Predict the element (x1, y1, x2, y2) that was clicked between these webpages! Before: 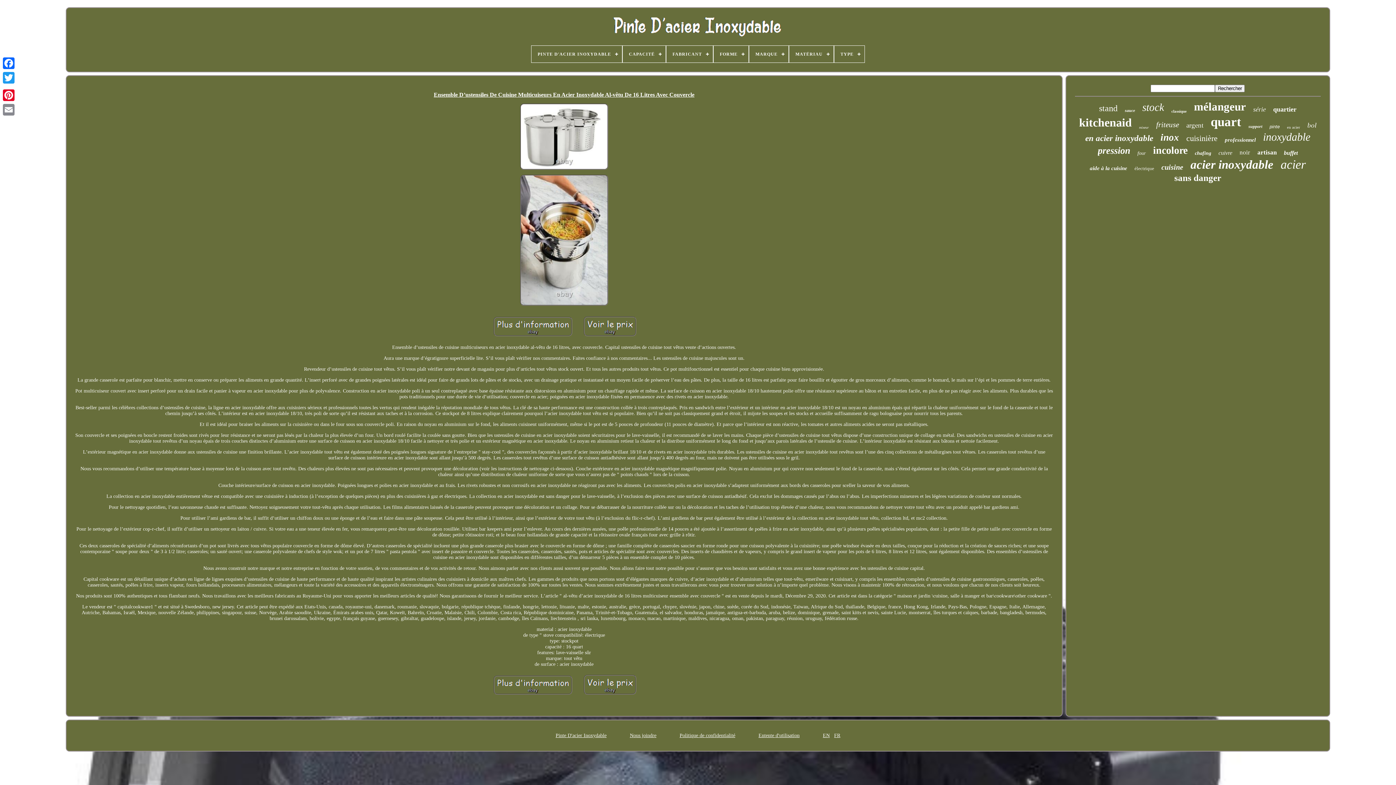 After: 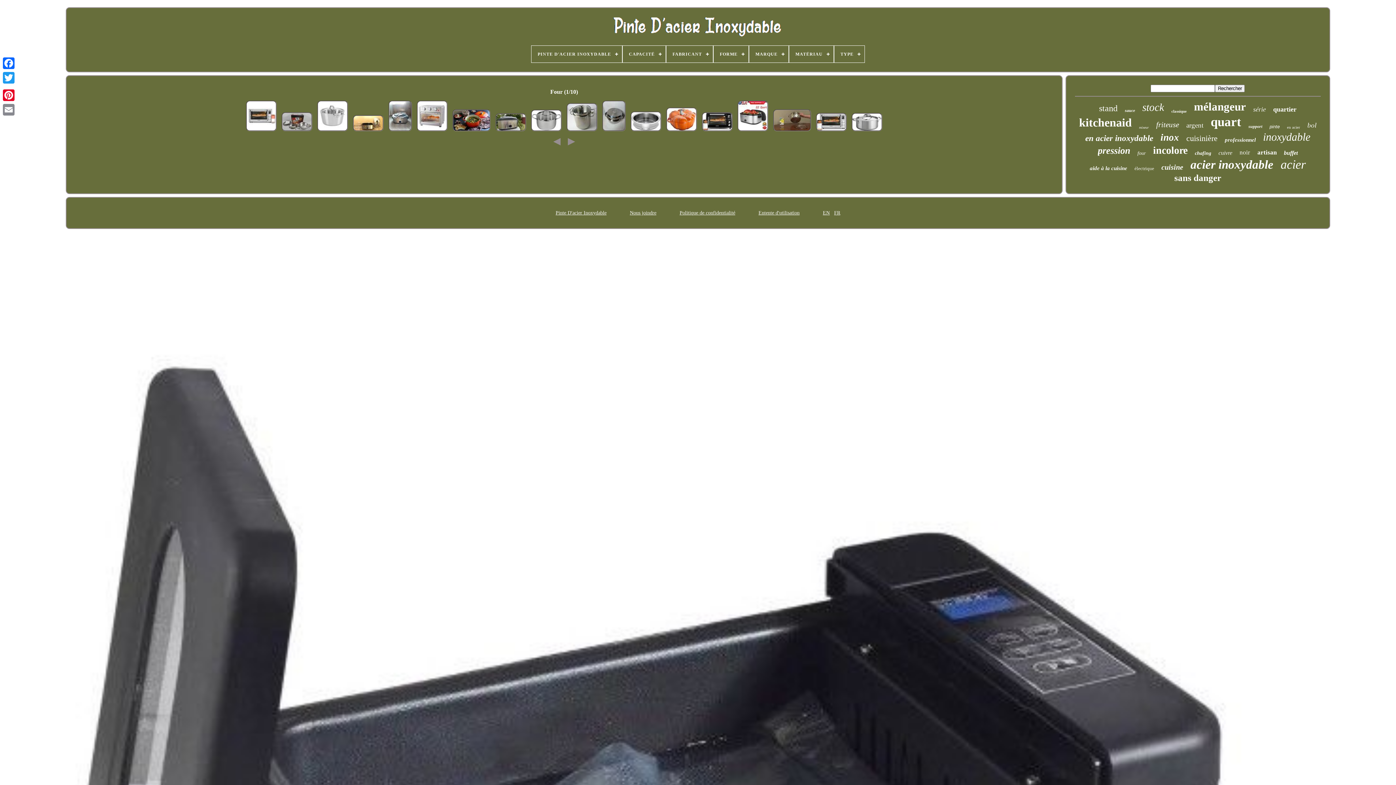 Action: bbox: (1137, 150, 1146, 156) label: four